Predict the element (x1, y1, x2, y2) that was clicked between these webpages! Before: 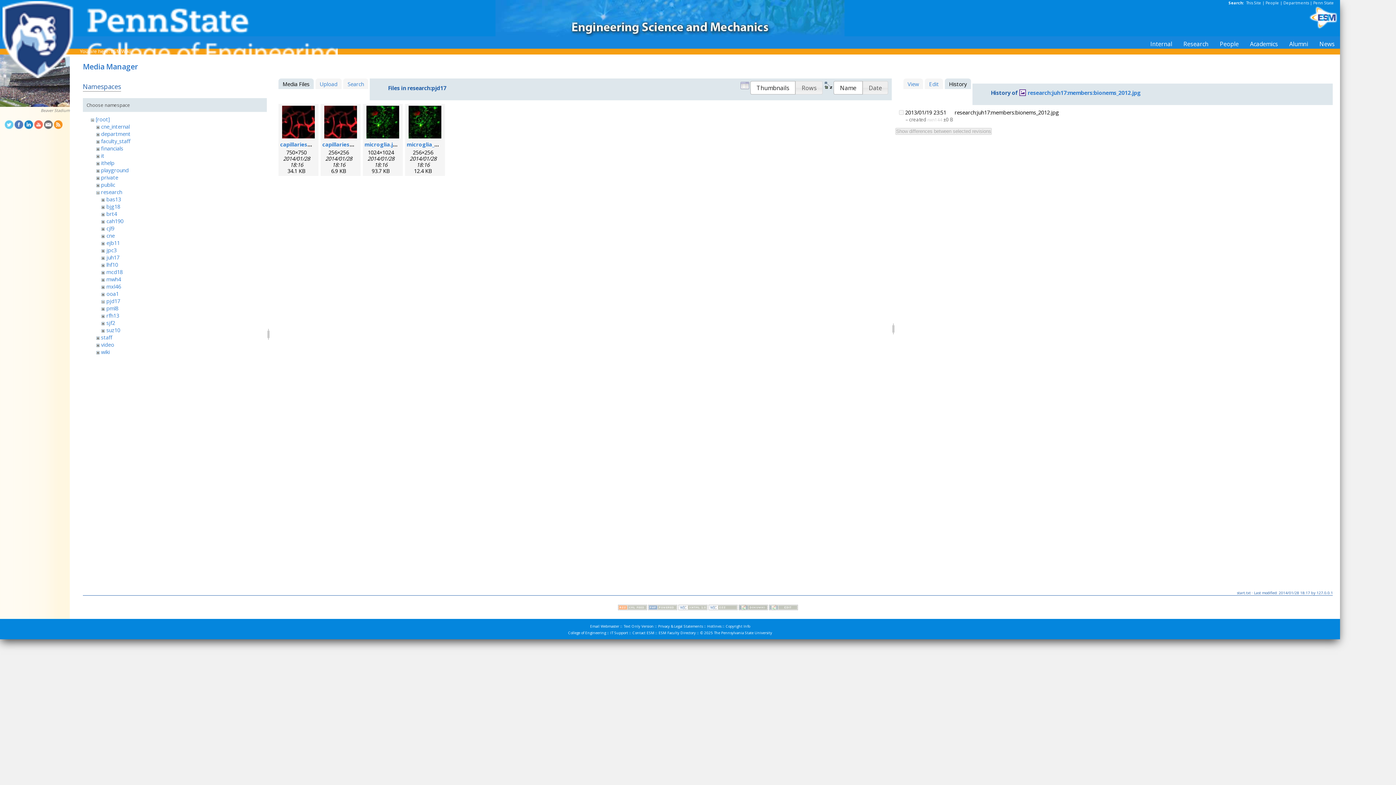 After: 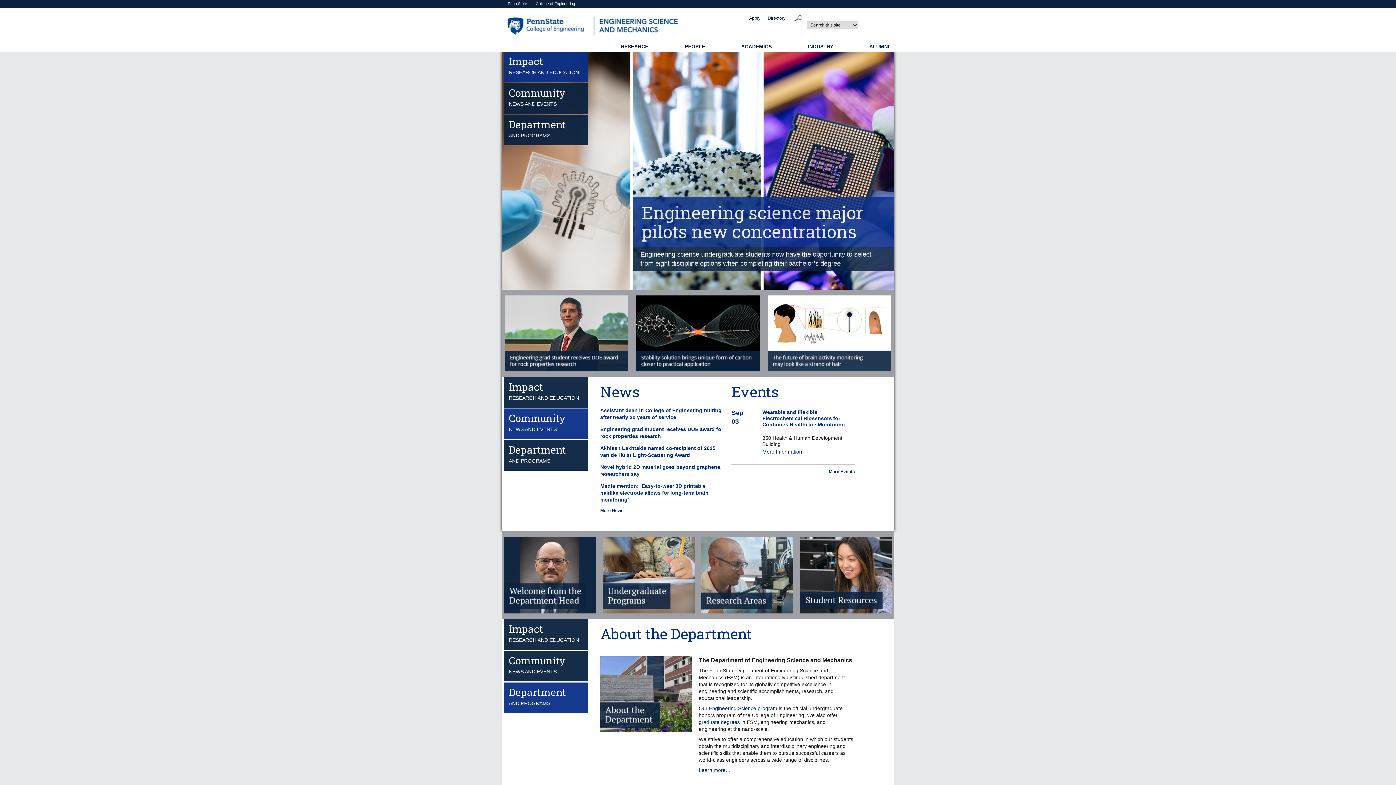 Action: bbox: (495, 31, 844, 38)